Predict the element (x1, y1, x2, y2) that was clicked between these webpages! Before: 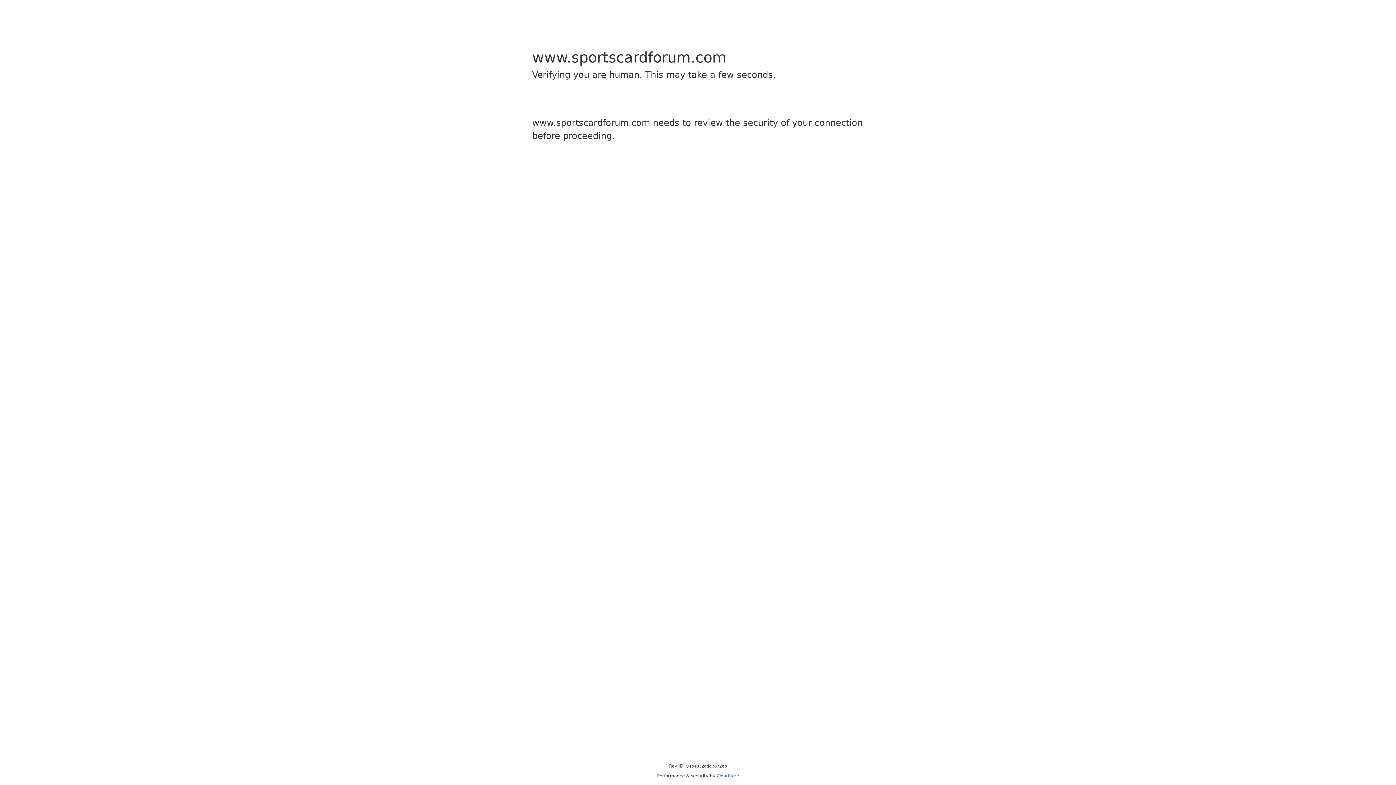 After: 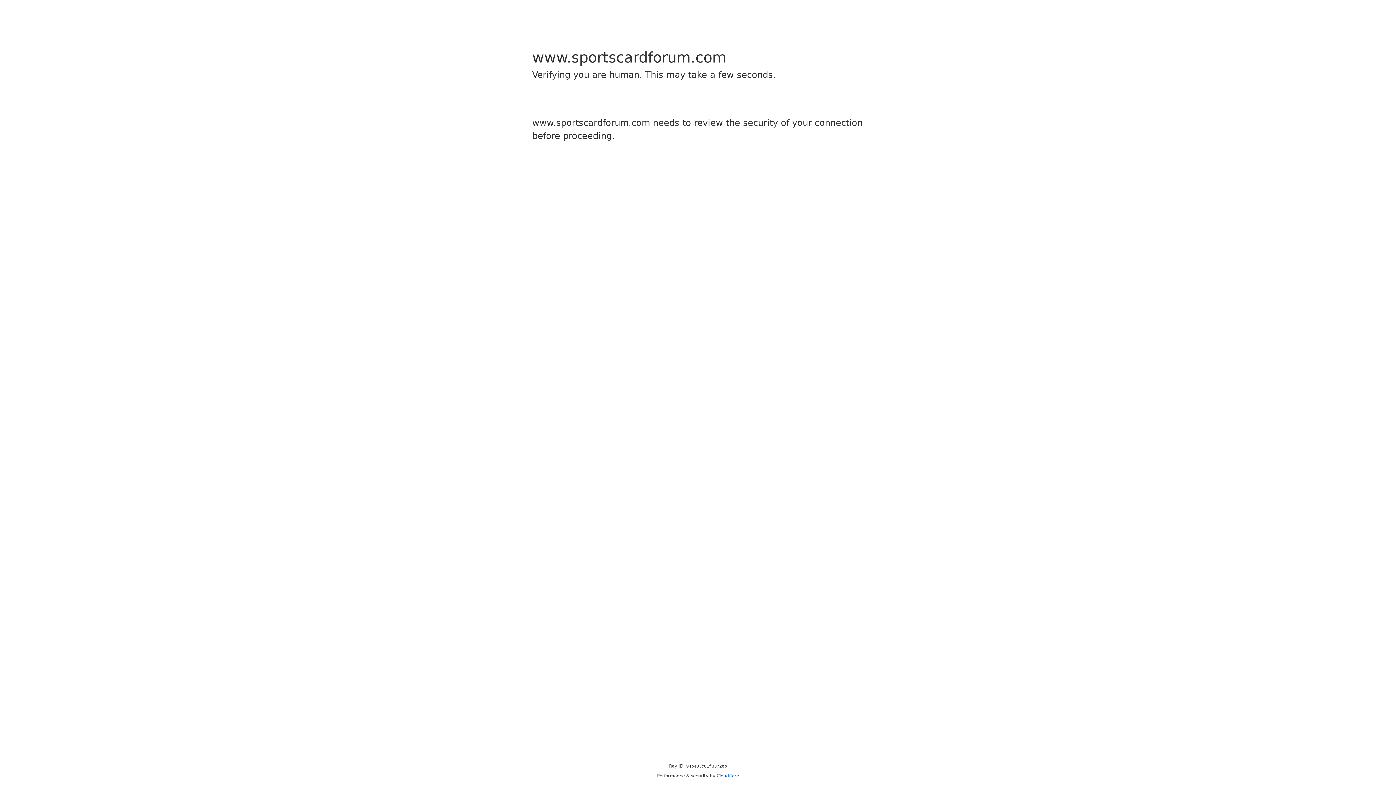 Action: bbox: (716, 773, 739, 778) label: Cloudflare